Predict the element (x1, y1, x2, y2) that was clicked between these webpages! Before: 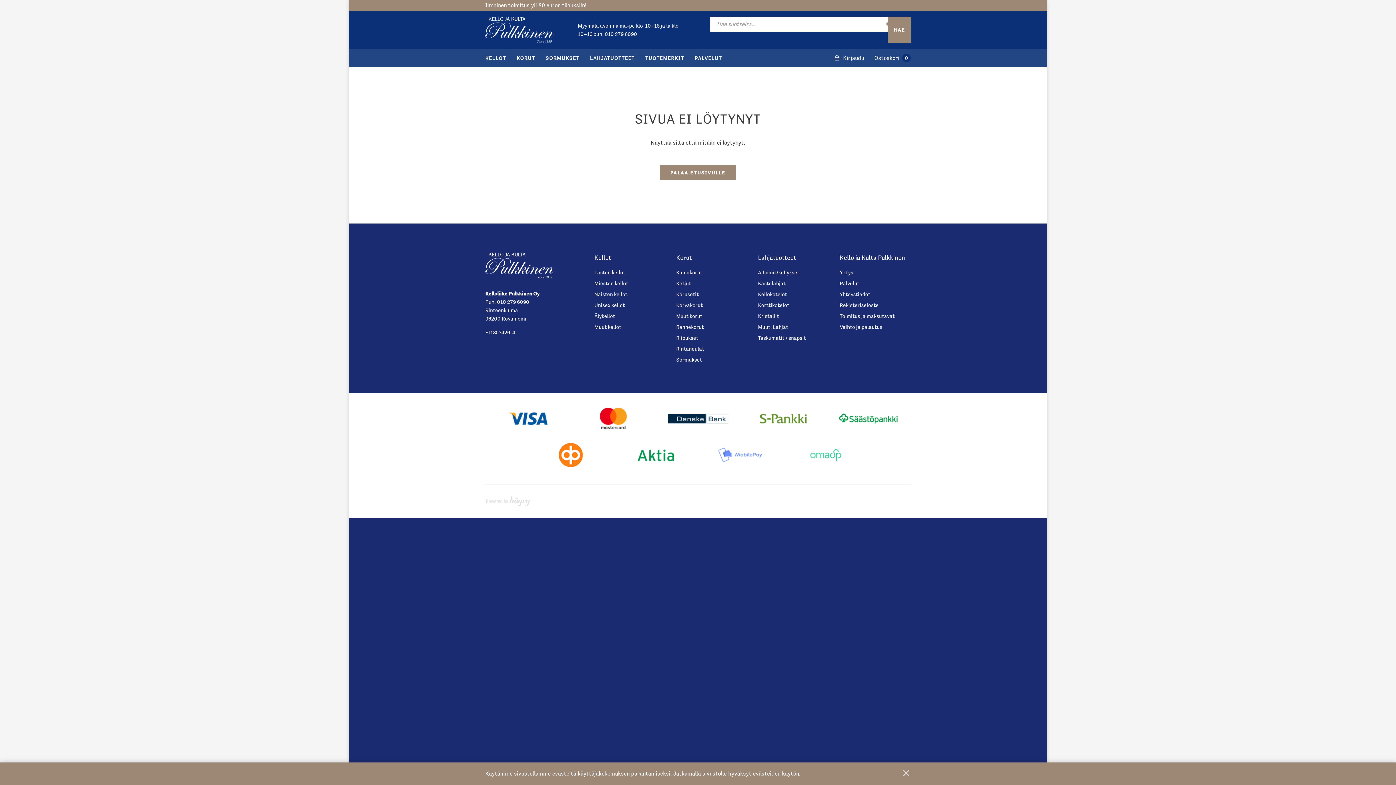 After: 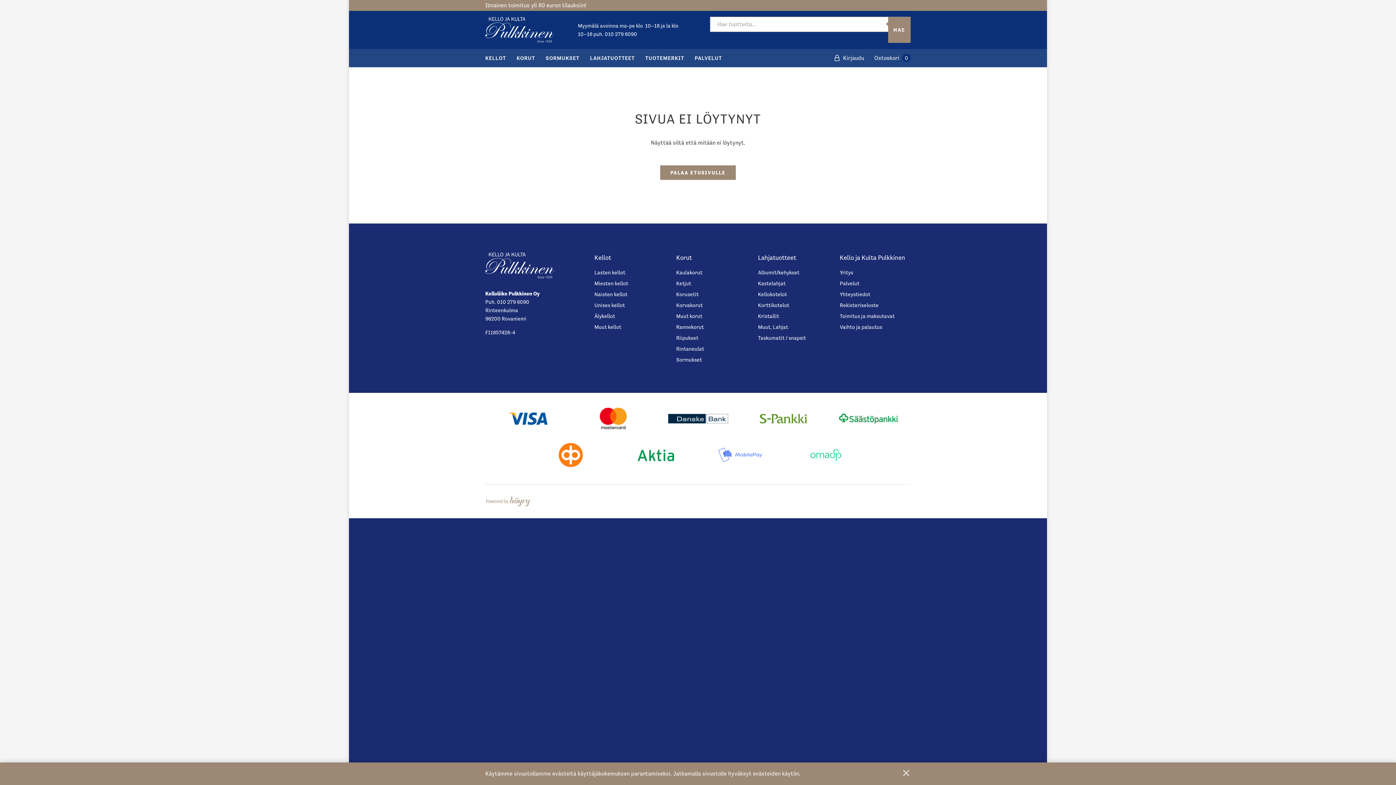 Action: bbox: (485, 496, 530, 502) label: Powered by Digi- ja mainostoimisto Höyry Rovaniemi ja Oulu